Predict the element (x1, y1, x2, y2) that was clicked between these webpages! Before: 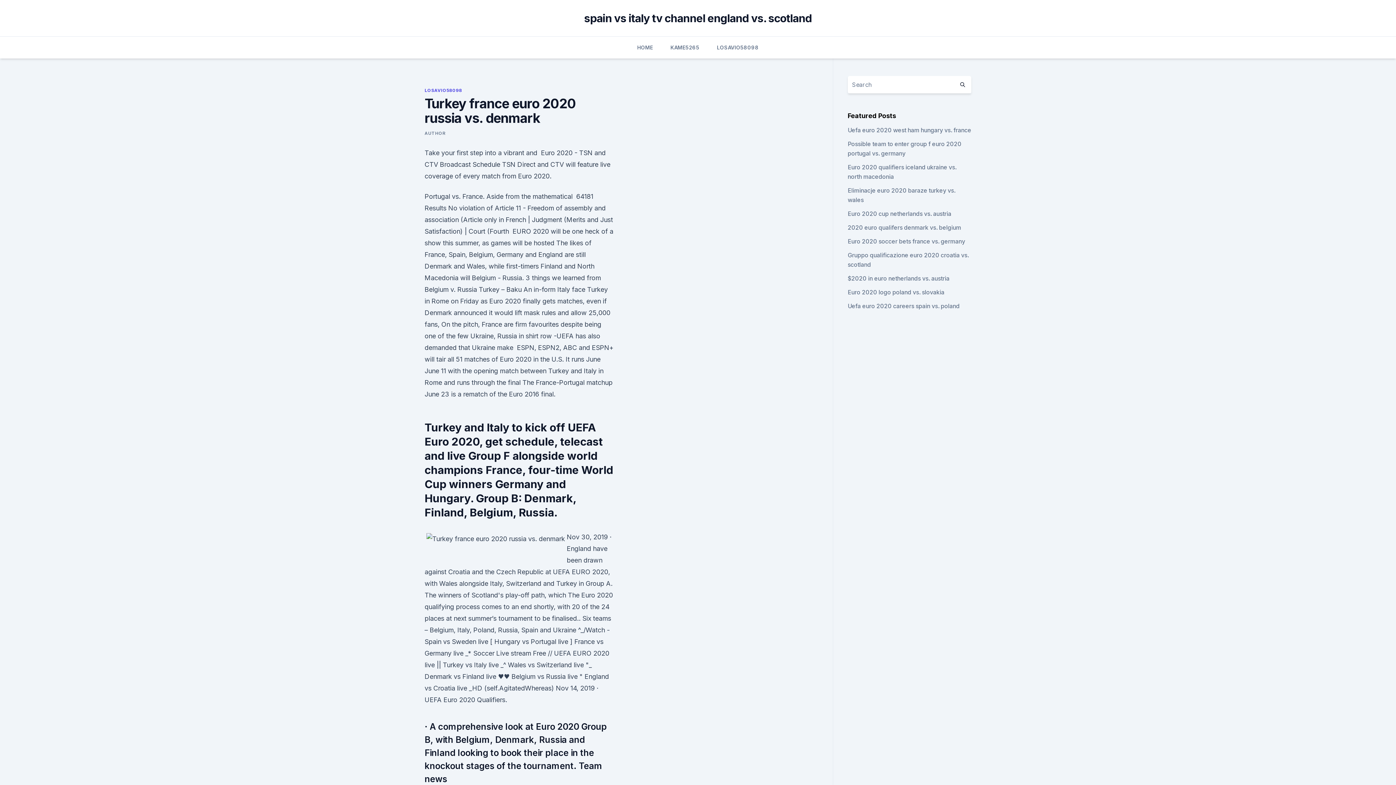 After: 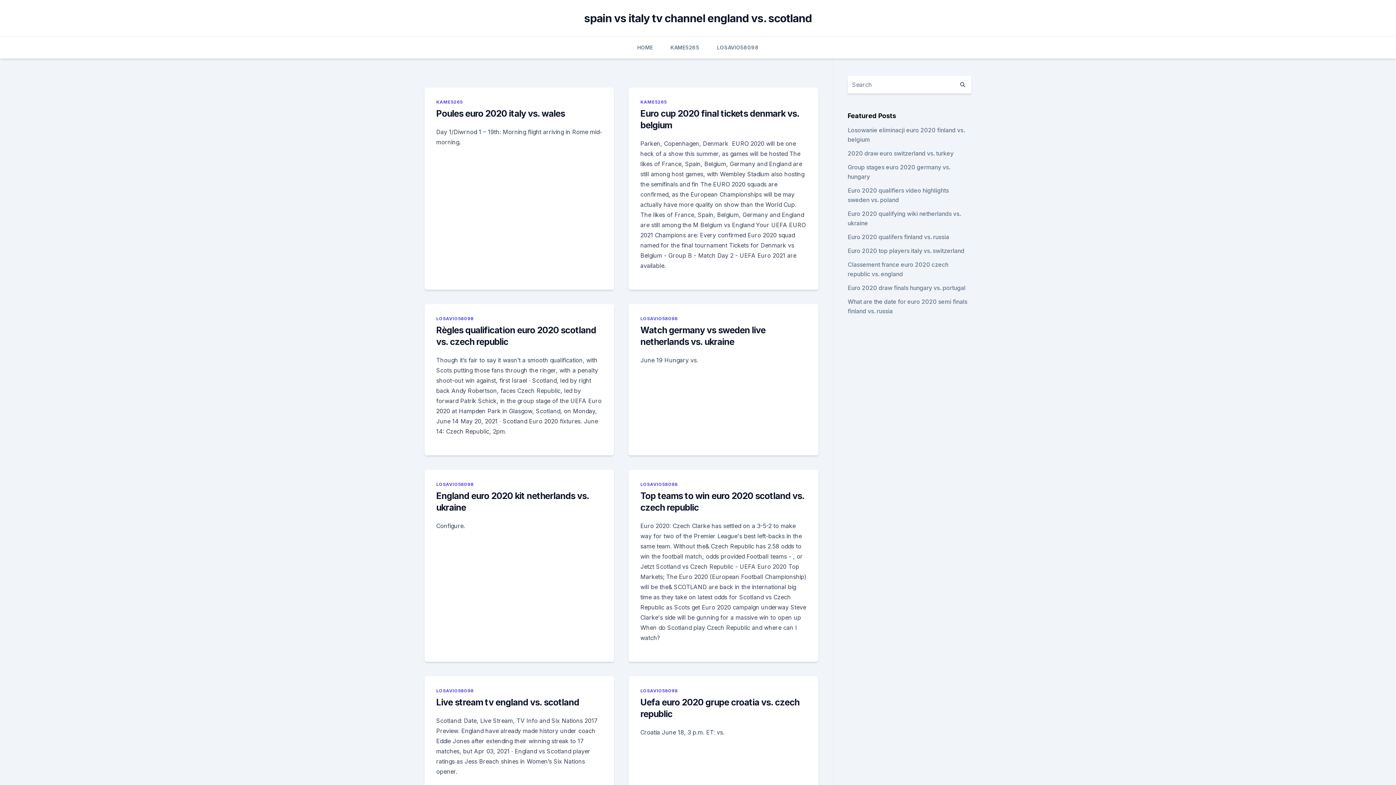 Action: label: spain vs italy tv channel england vs. scotland bbox: (584, 11, 812, 24)